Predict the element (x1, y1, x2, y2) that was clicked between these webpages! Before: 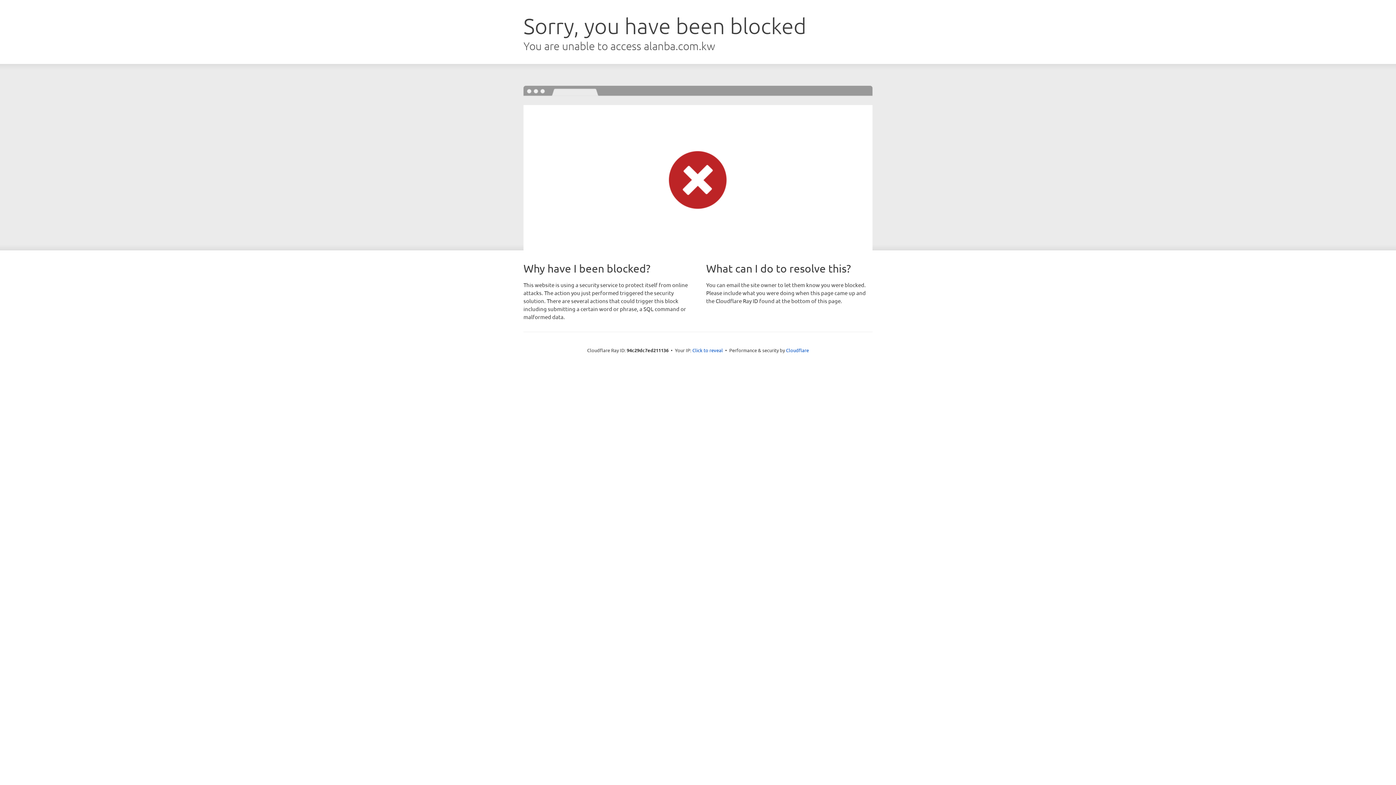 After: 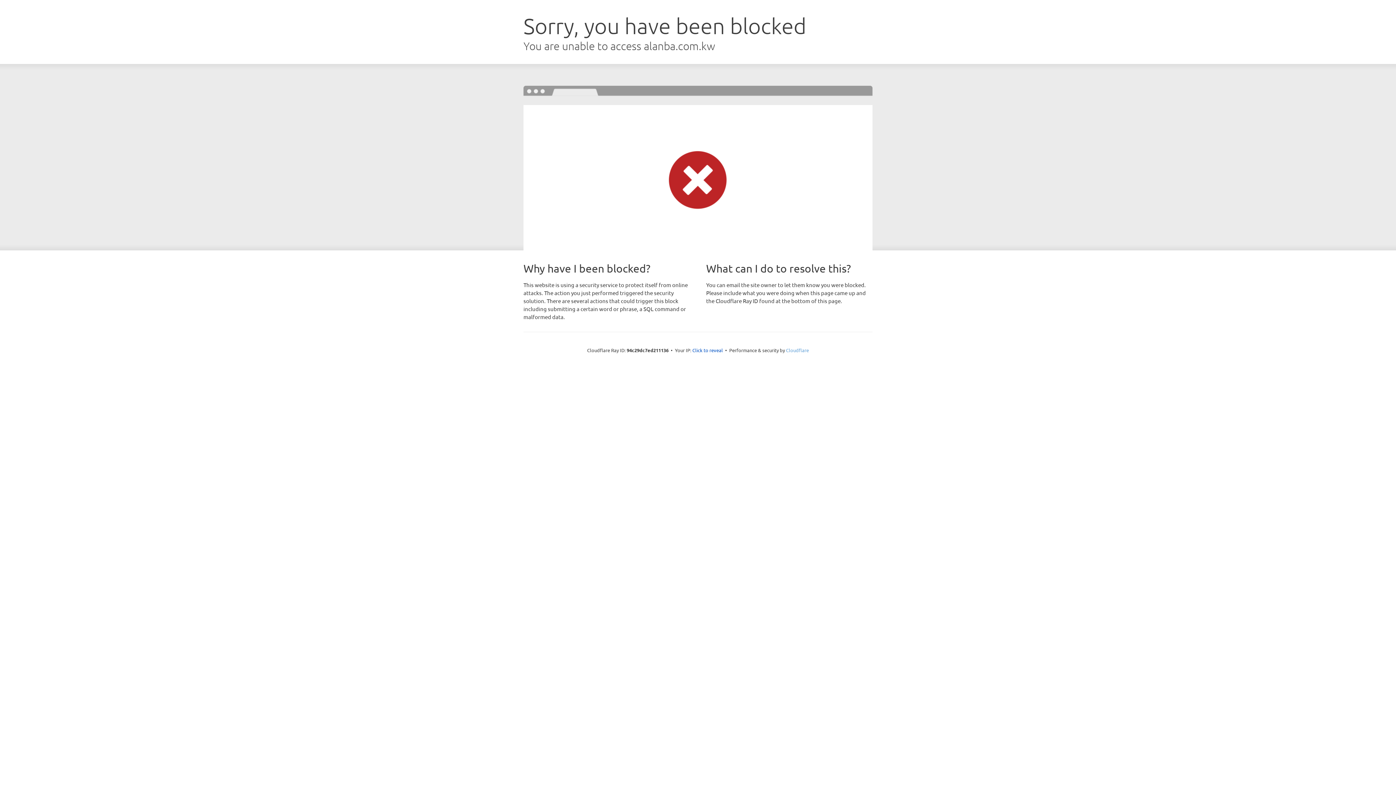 Action: label: Cloudflare bbox: (786, 347, 809, 353)